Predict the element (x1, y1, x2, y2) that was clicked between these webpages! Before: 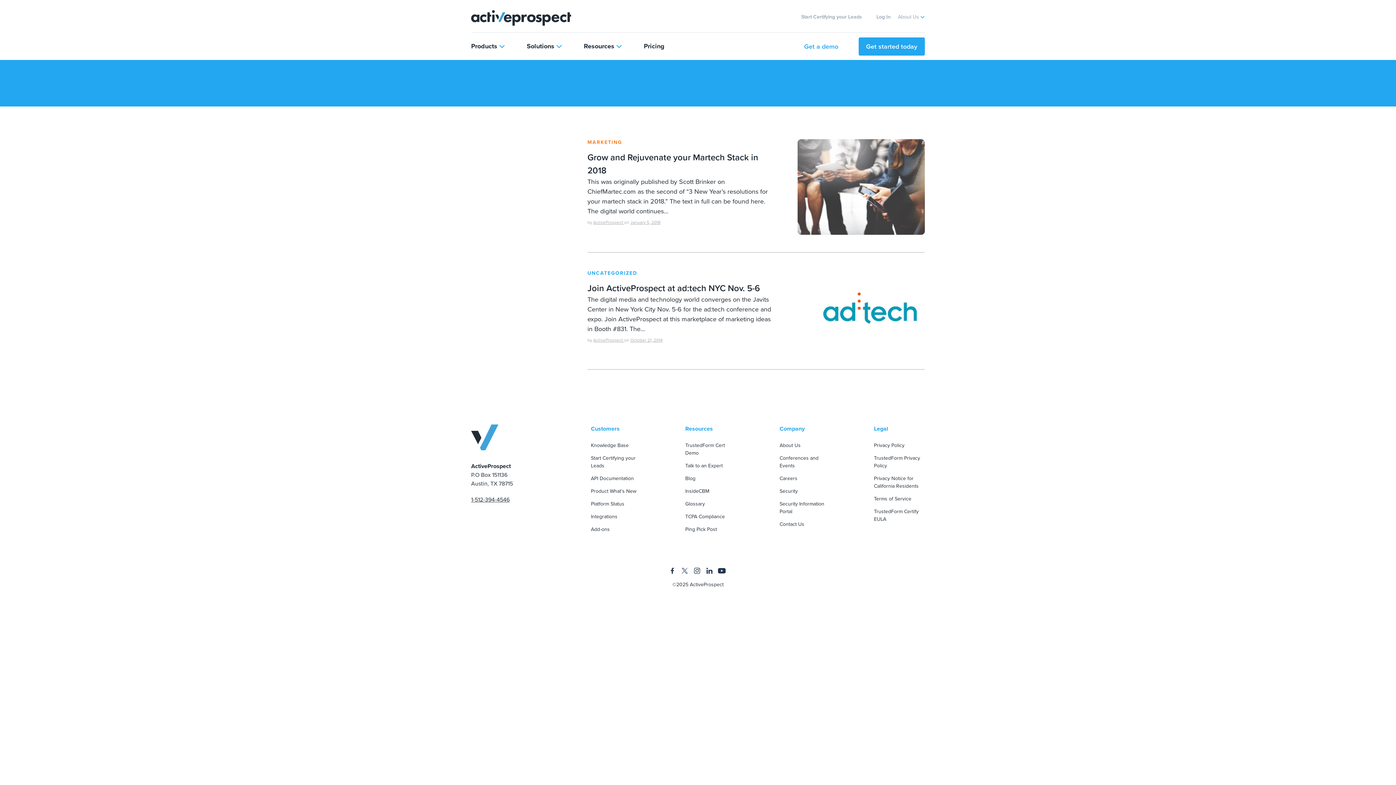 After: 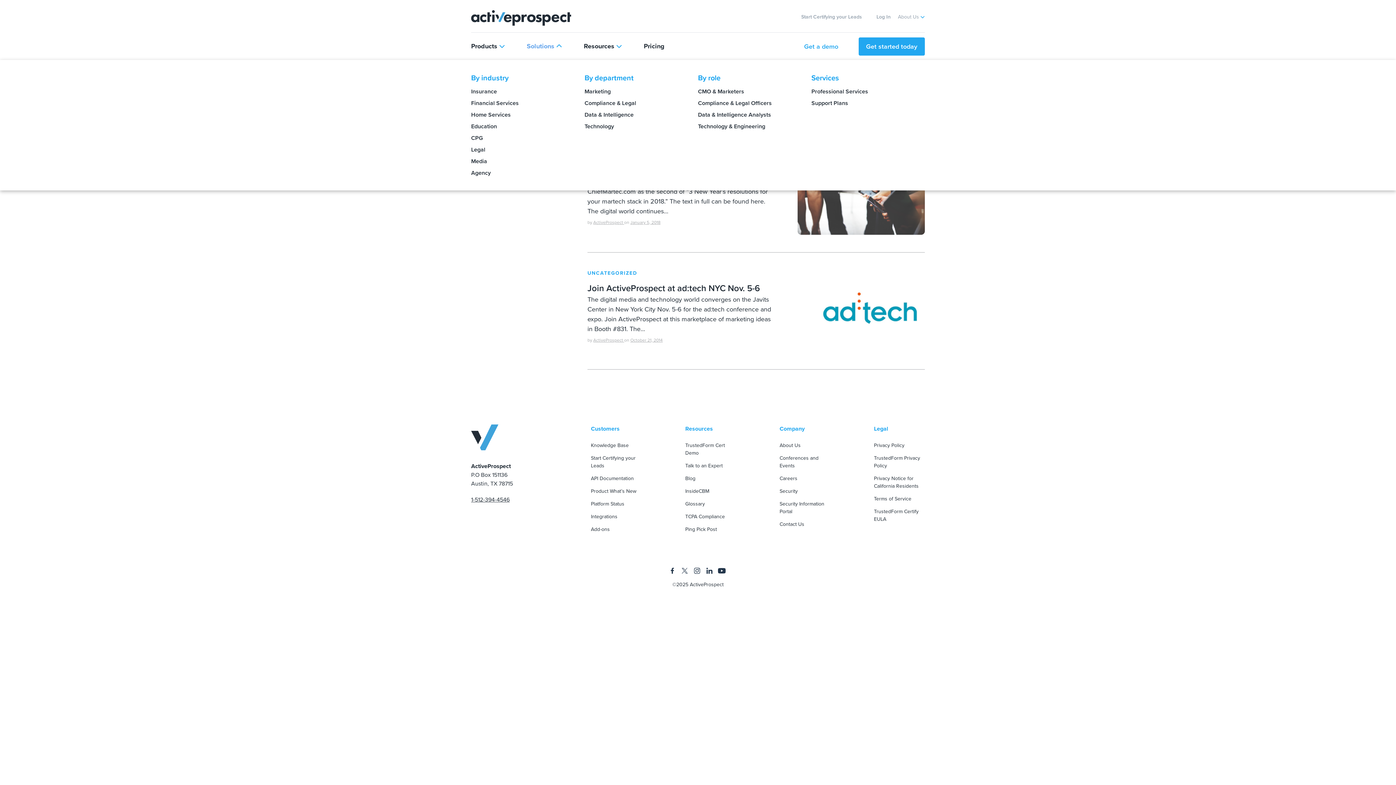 Action: label: Solutions  bbox: (516, 32, 573, 60)